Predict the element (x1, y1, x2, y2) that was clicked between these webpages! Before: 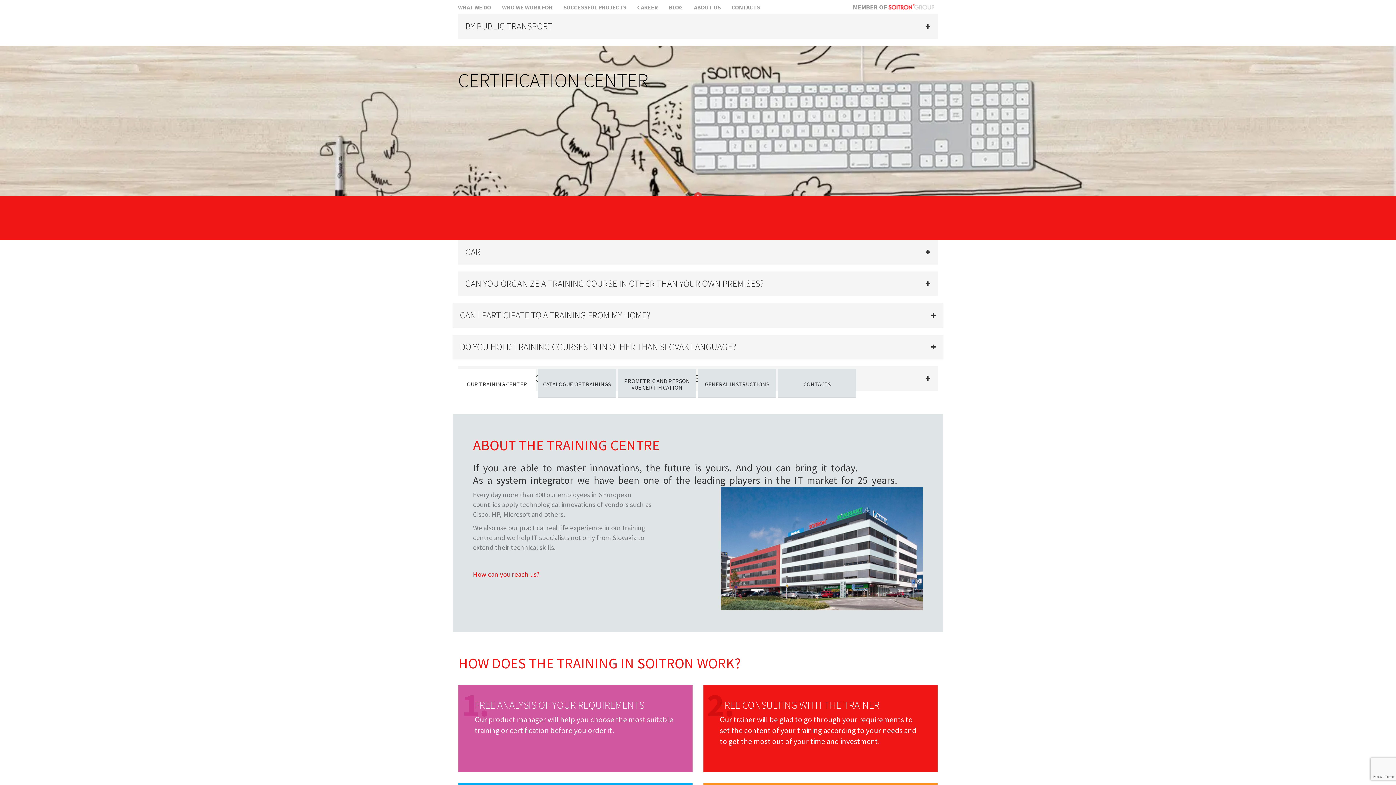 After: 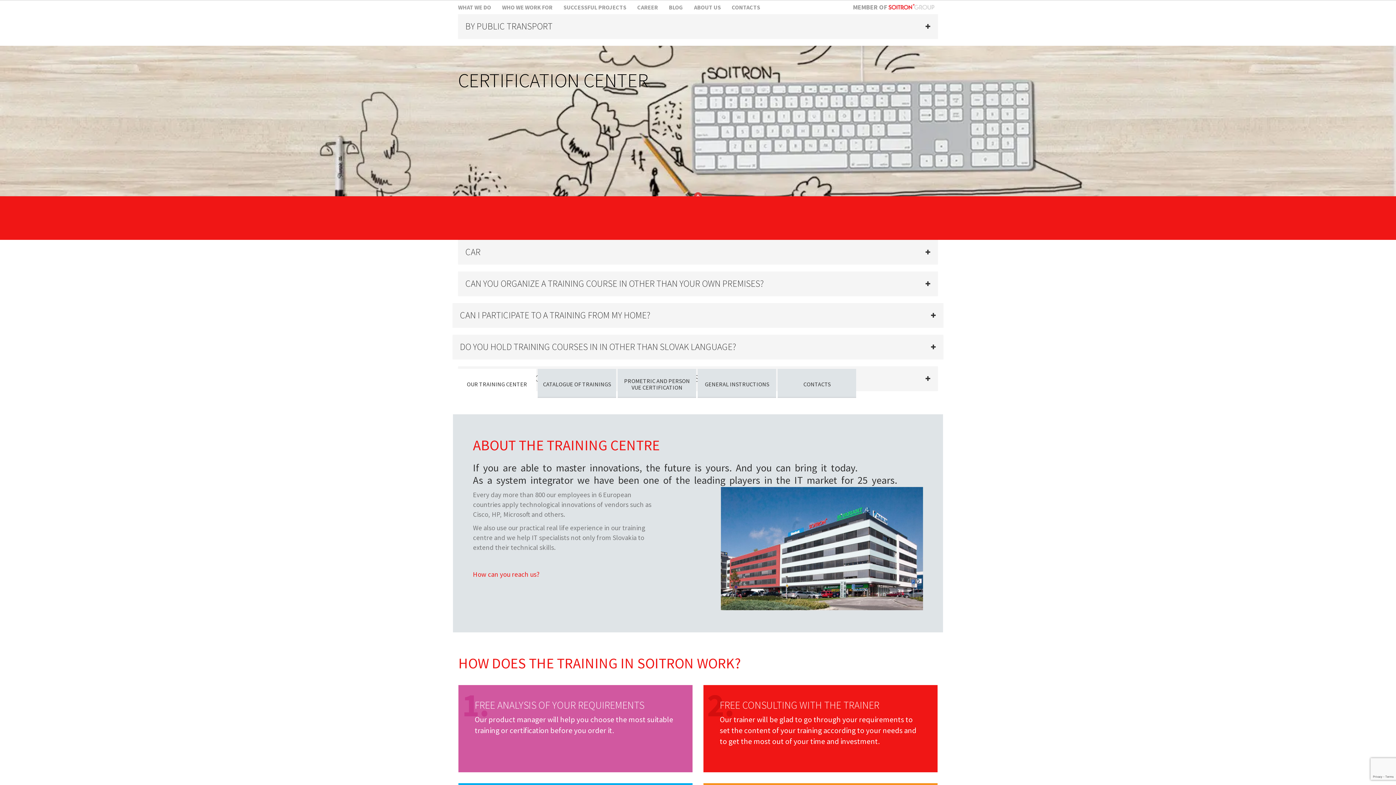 Action: bbox: (457, 369, 536, 398) label: OUR TRAINING CENTER